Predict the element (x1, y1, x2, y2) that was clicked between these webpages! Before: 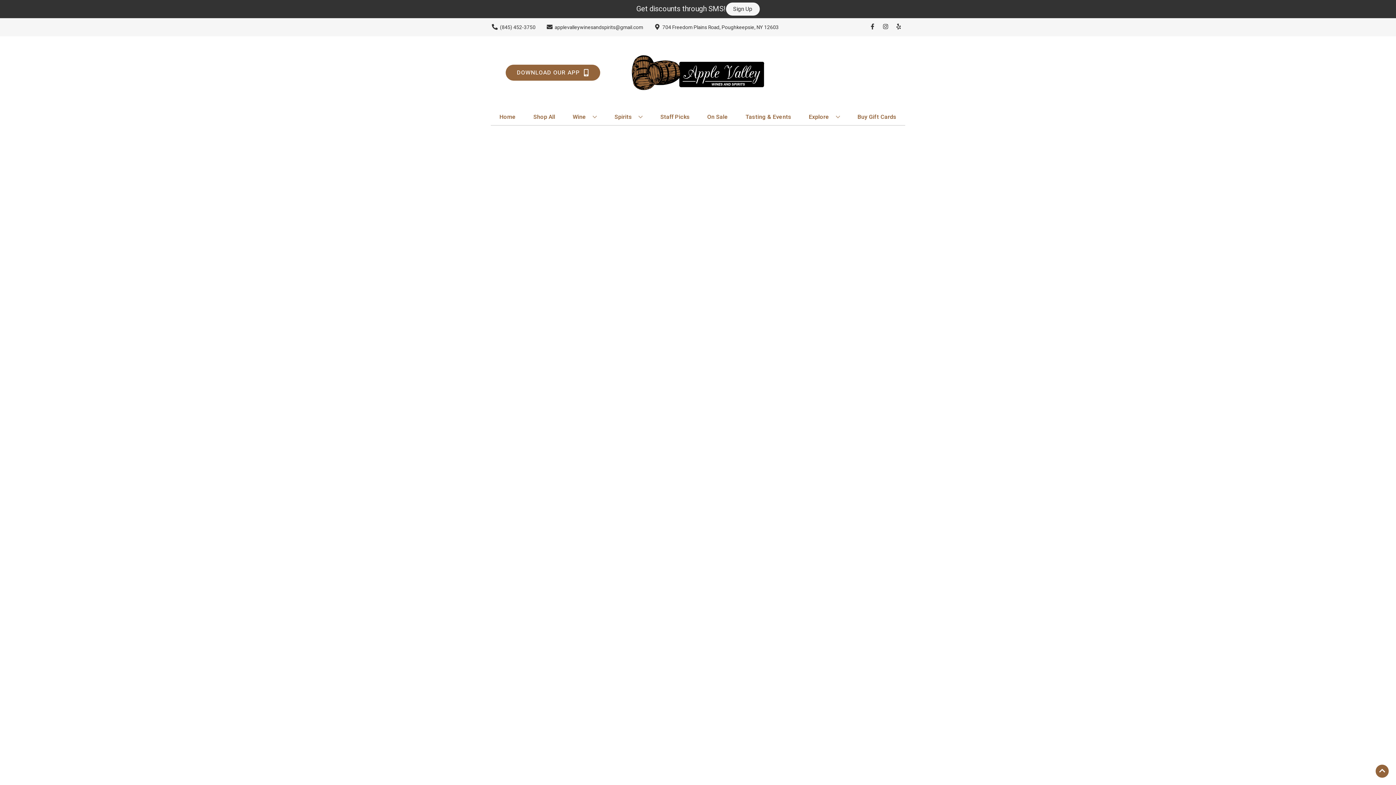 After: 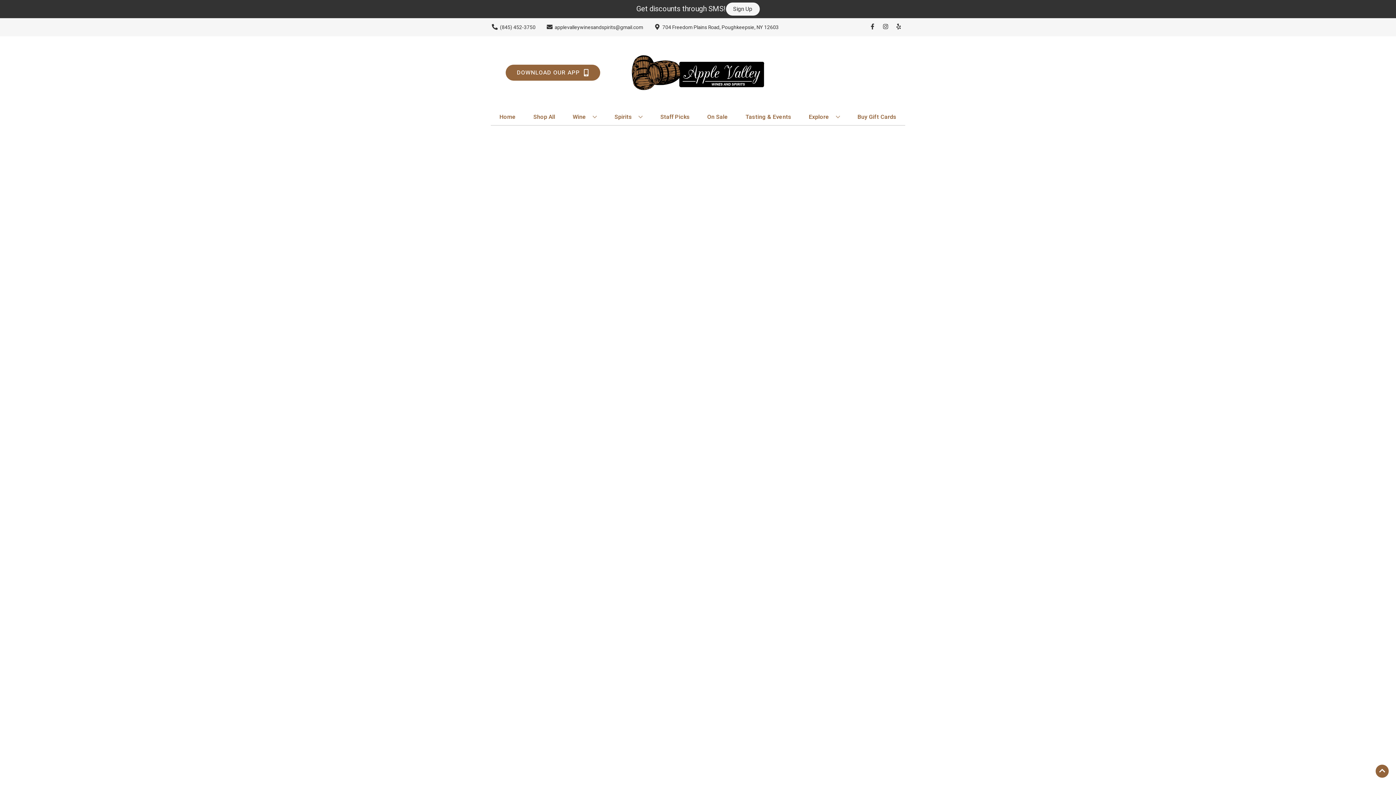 Action: bbox: (657, 109, 692, 125) label: Staff Picks